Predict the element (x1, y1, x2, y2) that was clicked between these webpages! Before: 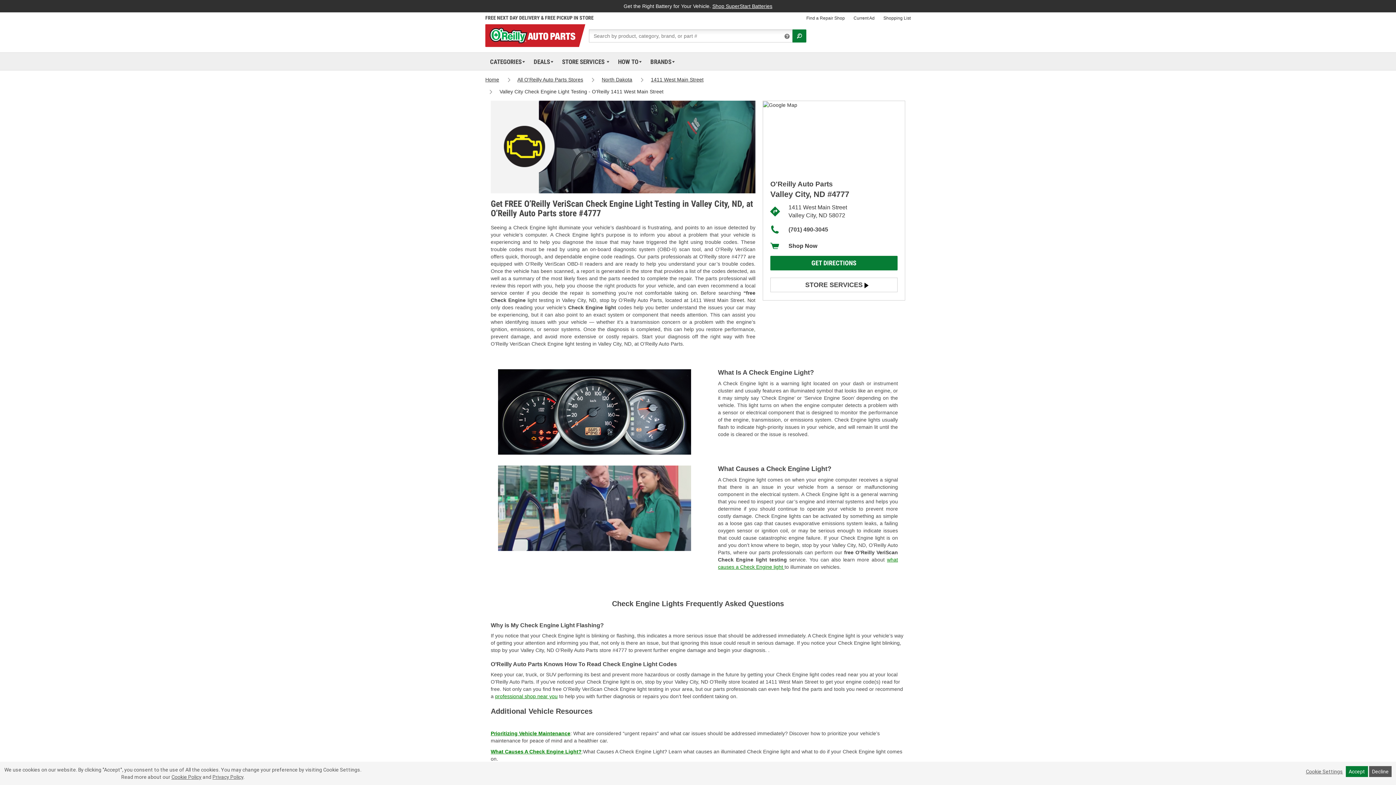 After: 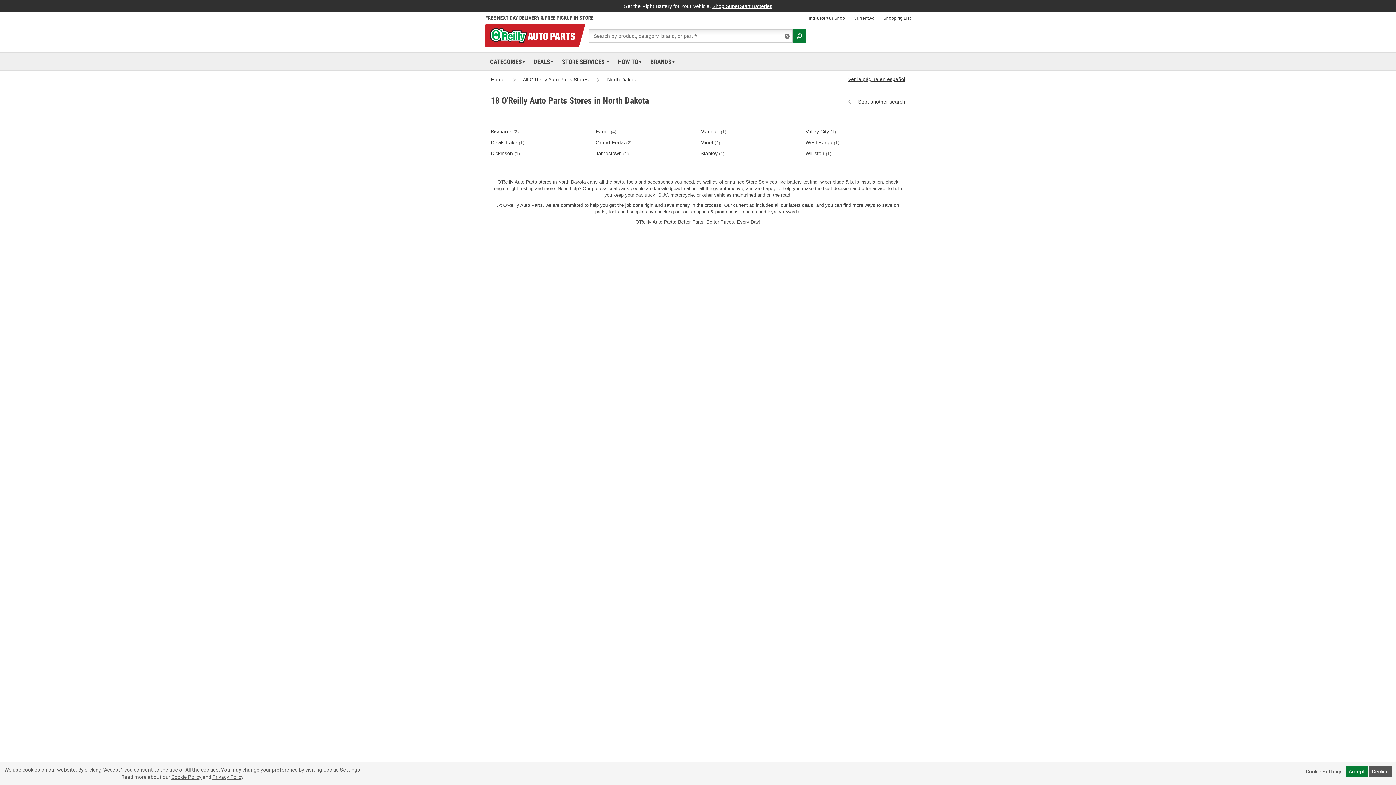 Action: label: North Dakota bbox: (601, 76, 632, 82)